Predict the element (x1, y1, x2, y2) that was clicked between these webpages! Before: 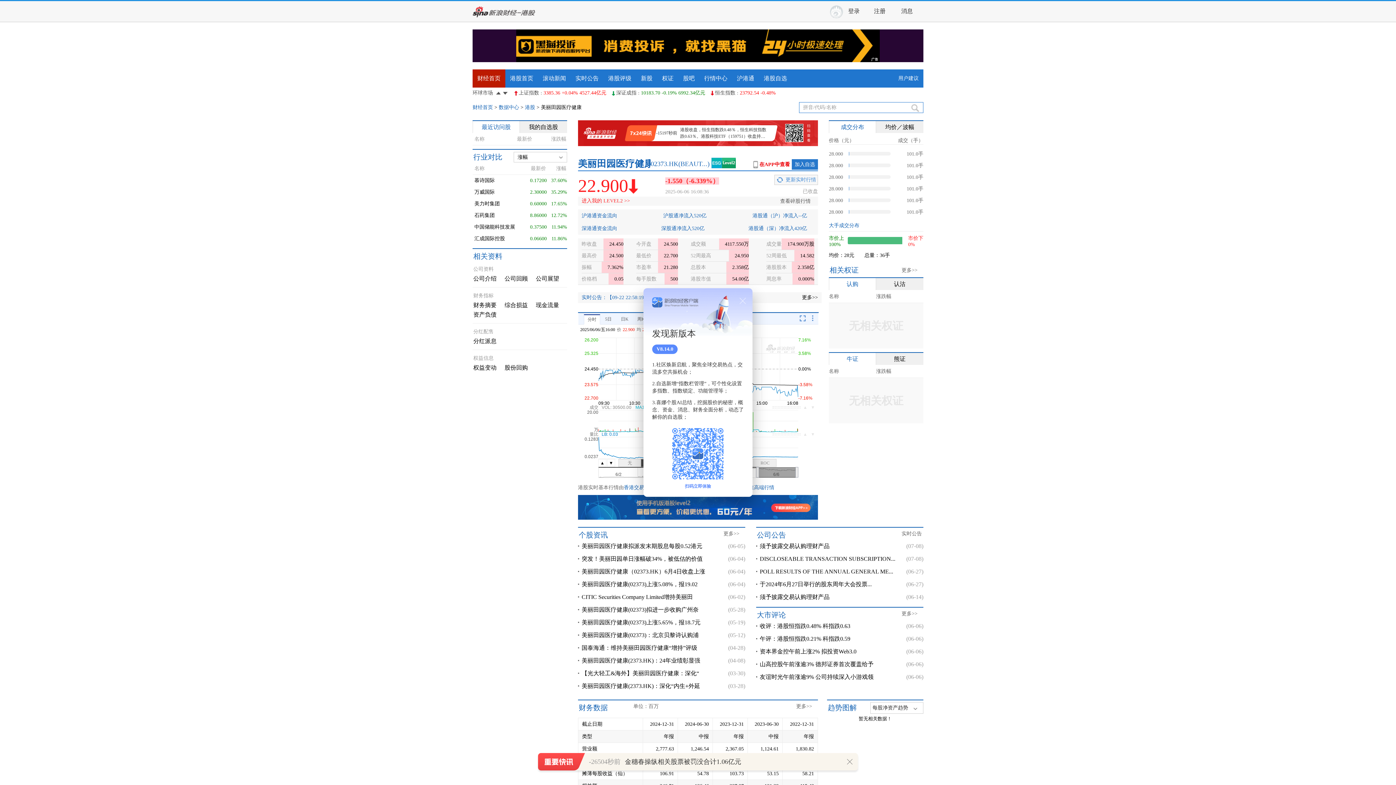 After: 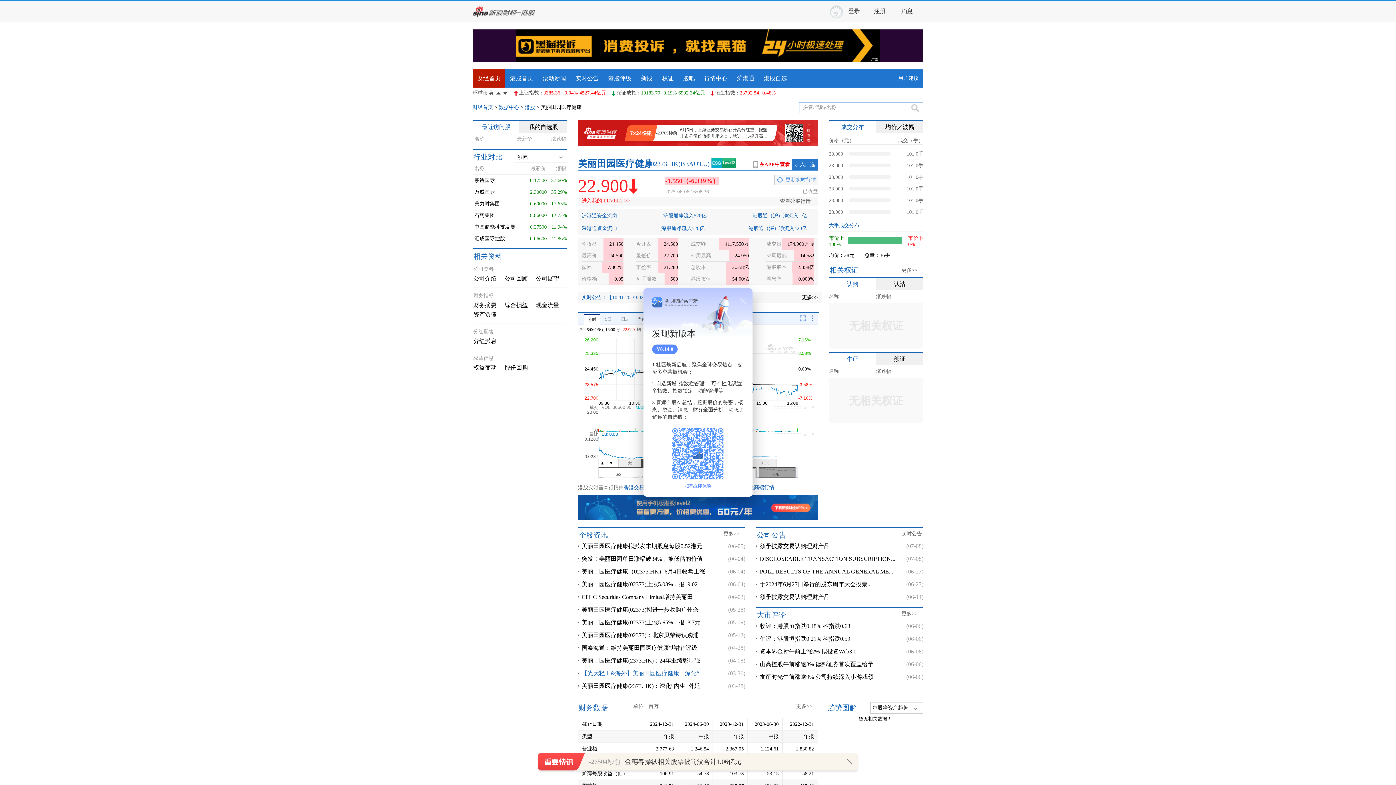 Action: label: 【光大轻工&海外】美丽田园医疗健康：深化“ bbox: (581, 667, 699, 680)